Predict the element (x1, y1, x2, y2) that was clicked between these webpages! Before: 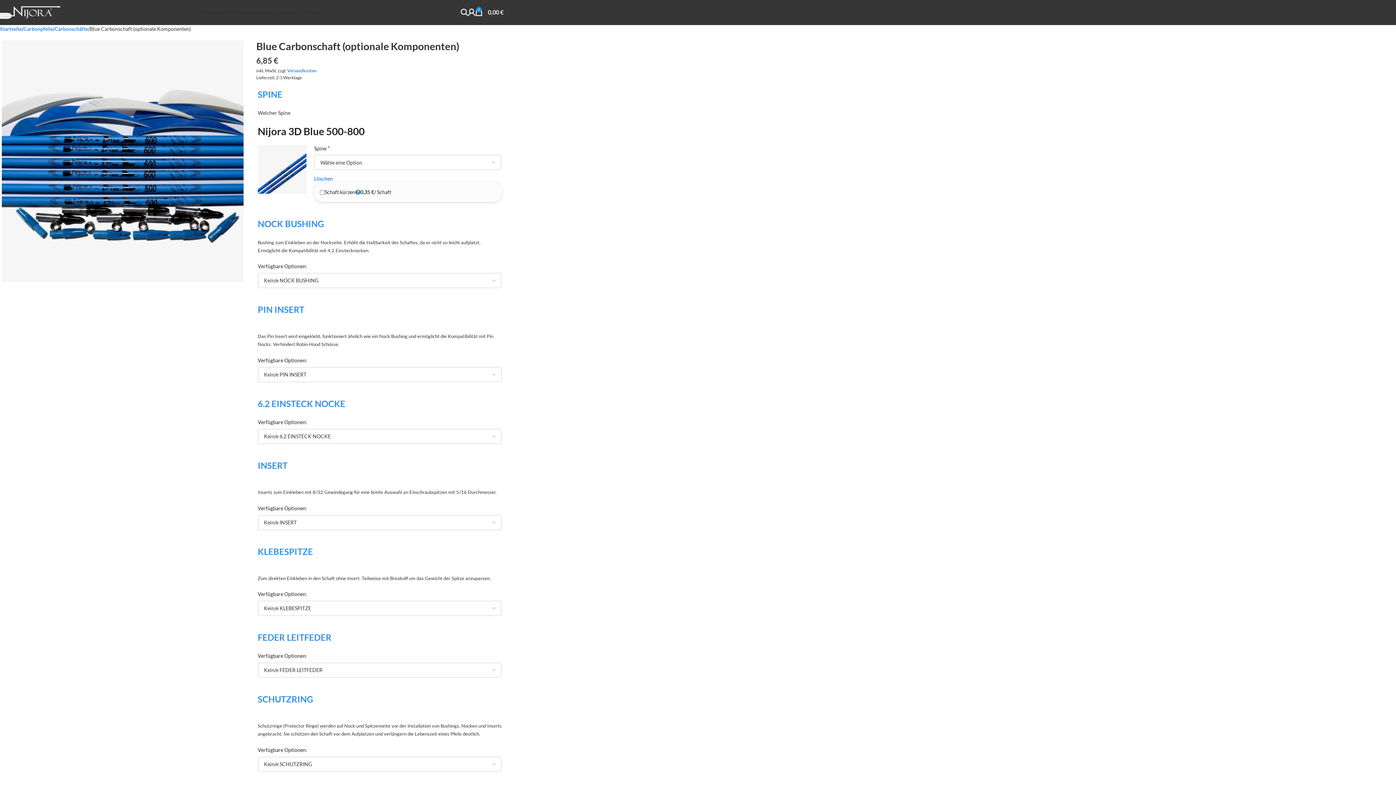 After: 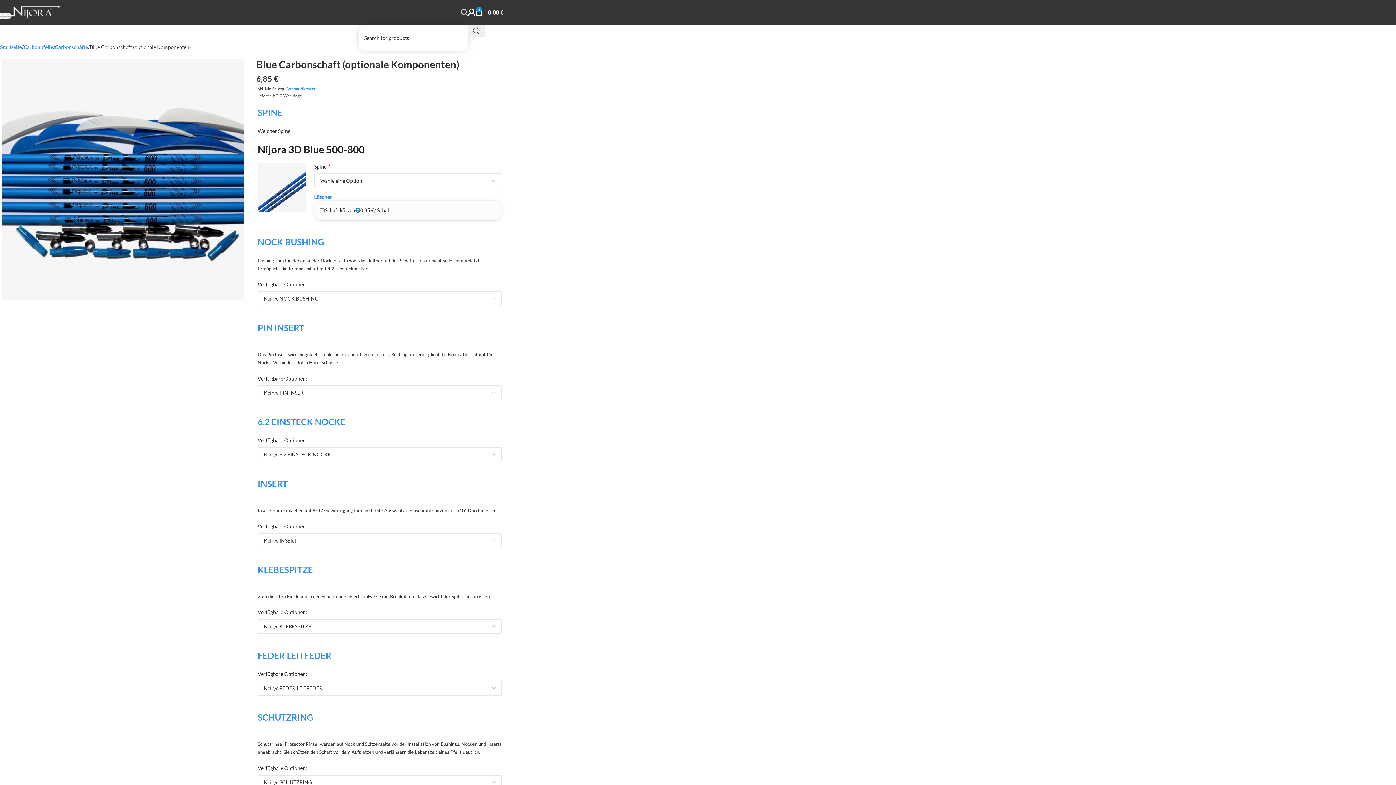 Action: bbox: (460, 5, 468, 19) label: Search